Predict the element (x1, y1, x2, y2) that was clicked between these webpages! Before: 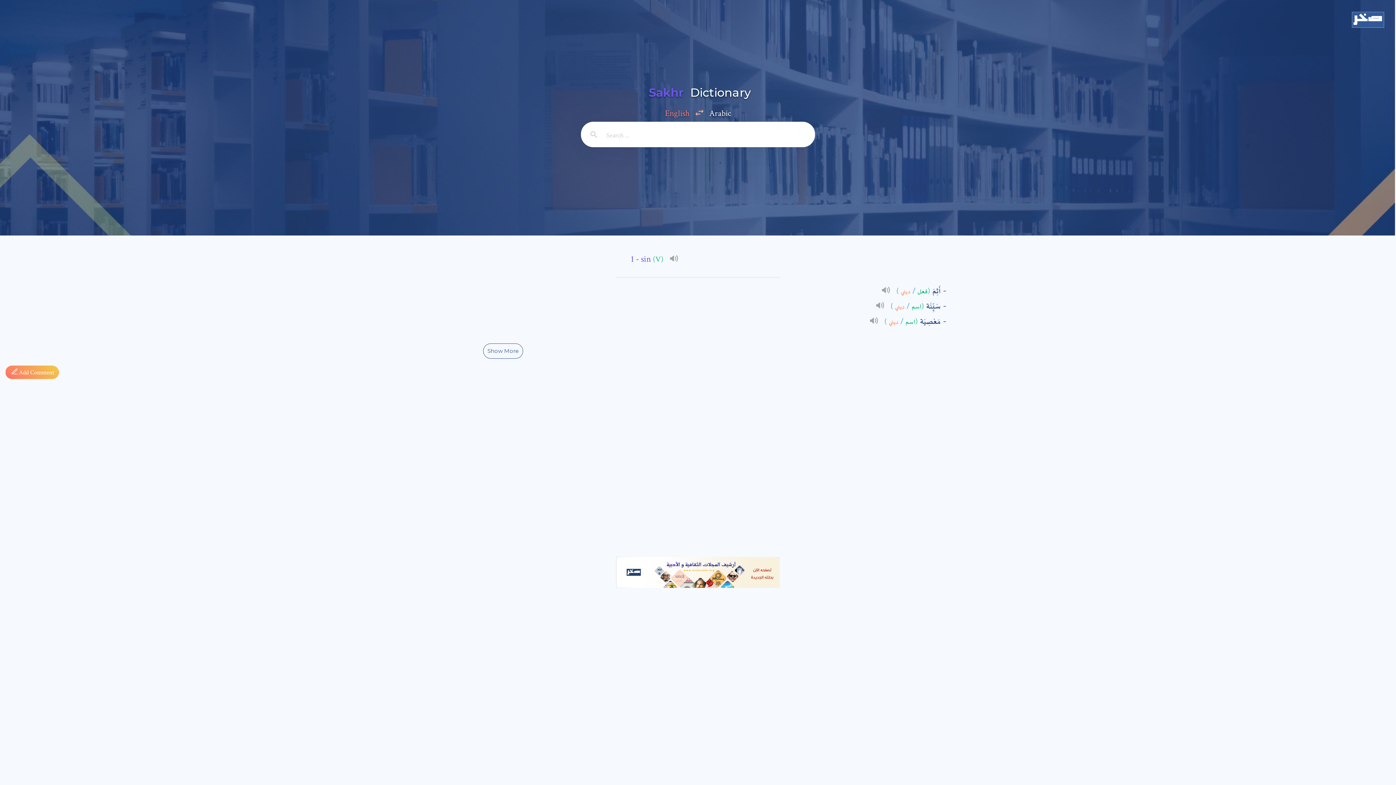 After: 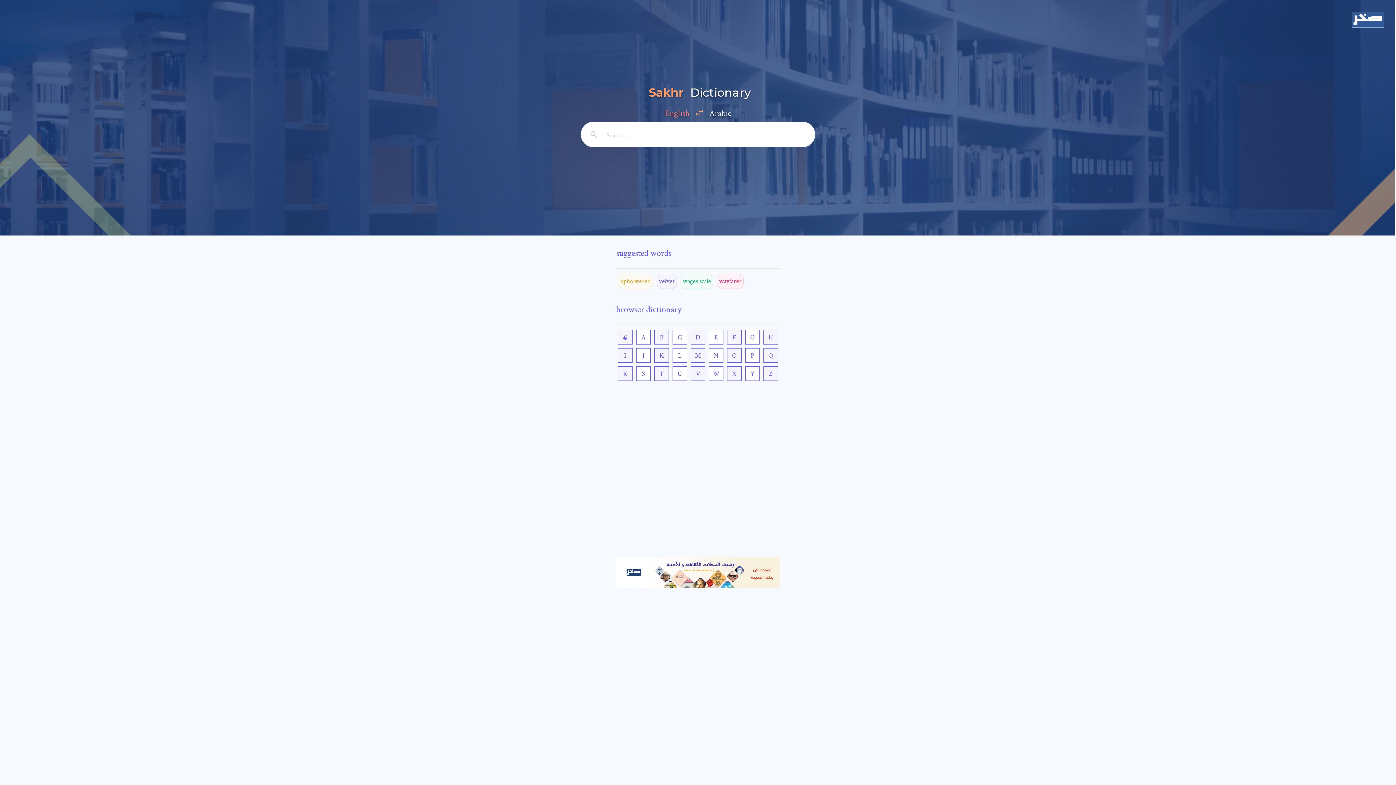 Action: bbox: (581, 76, 815, 108) label: Sakhr Dictionary